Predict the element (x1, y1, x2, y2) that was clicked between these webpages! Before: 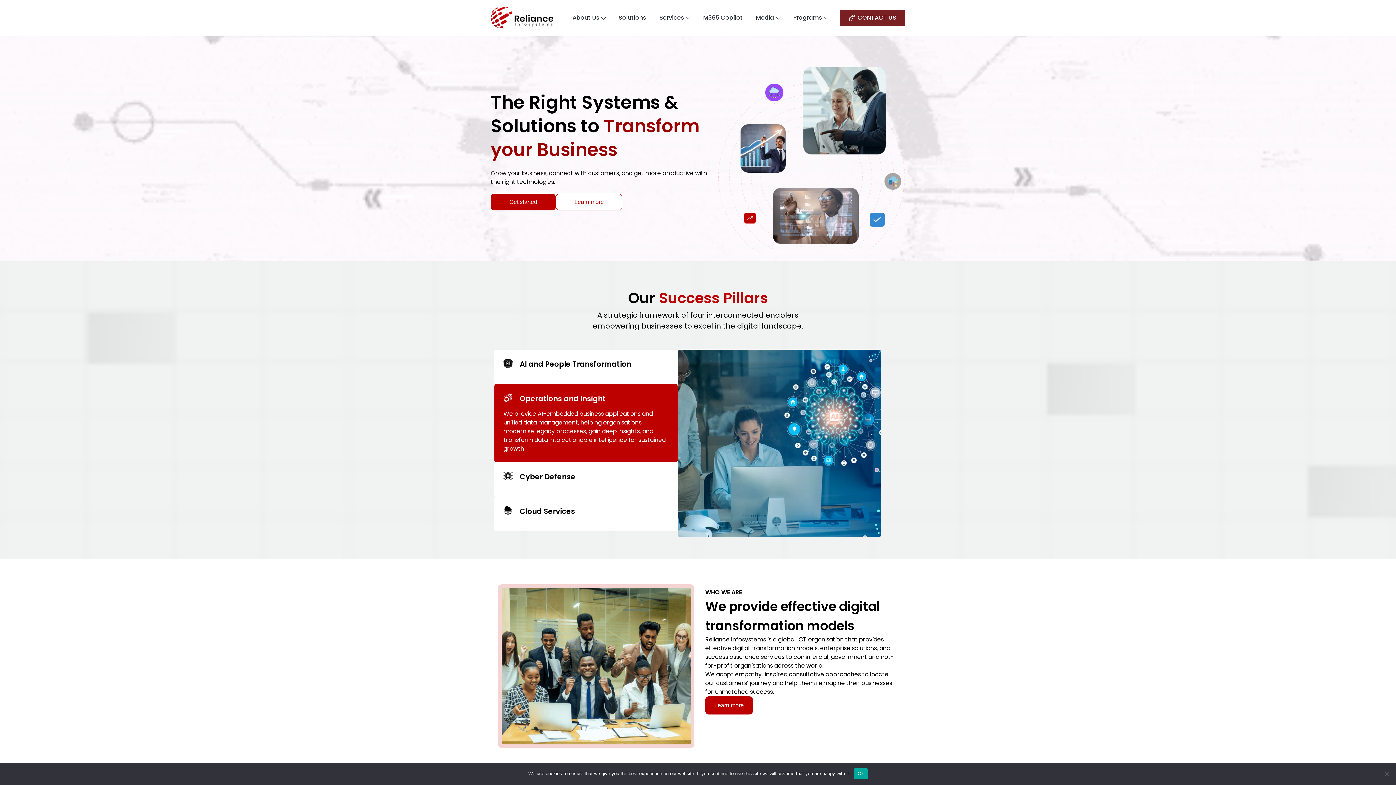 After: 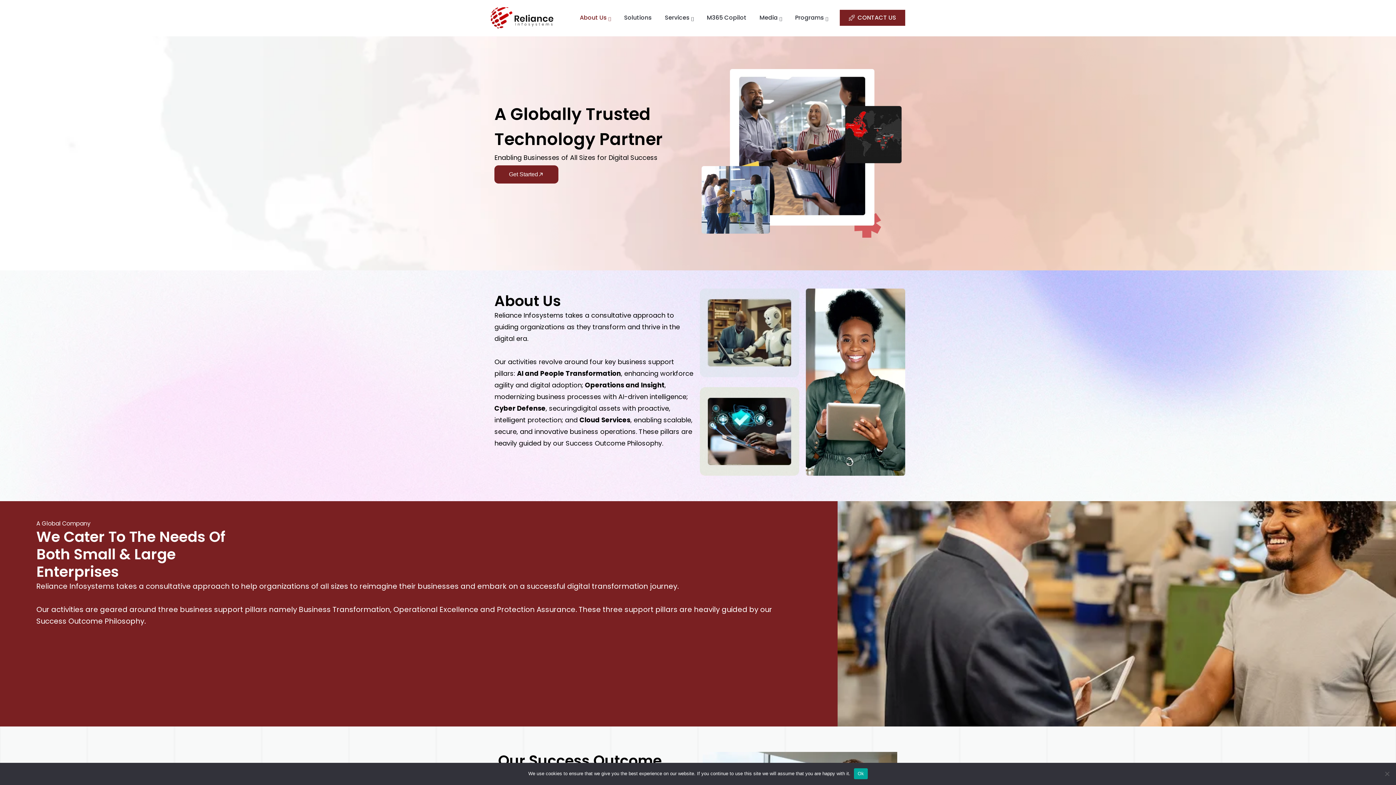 Action: label: About Us bbox: (566, 10, 611, 25)